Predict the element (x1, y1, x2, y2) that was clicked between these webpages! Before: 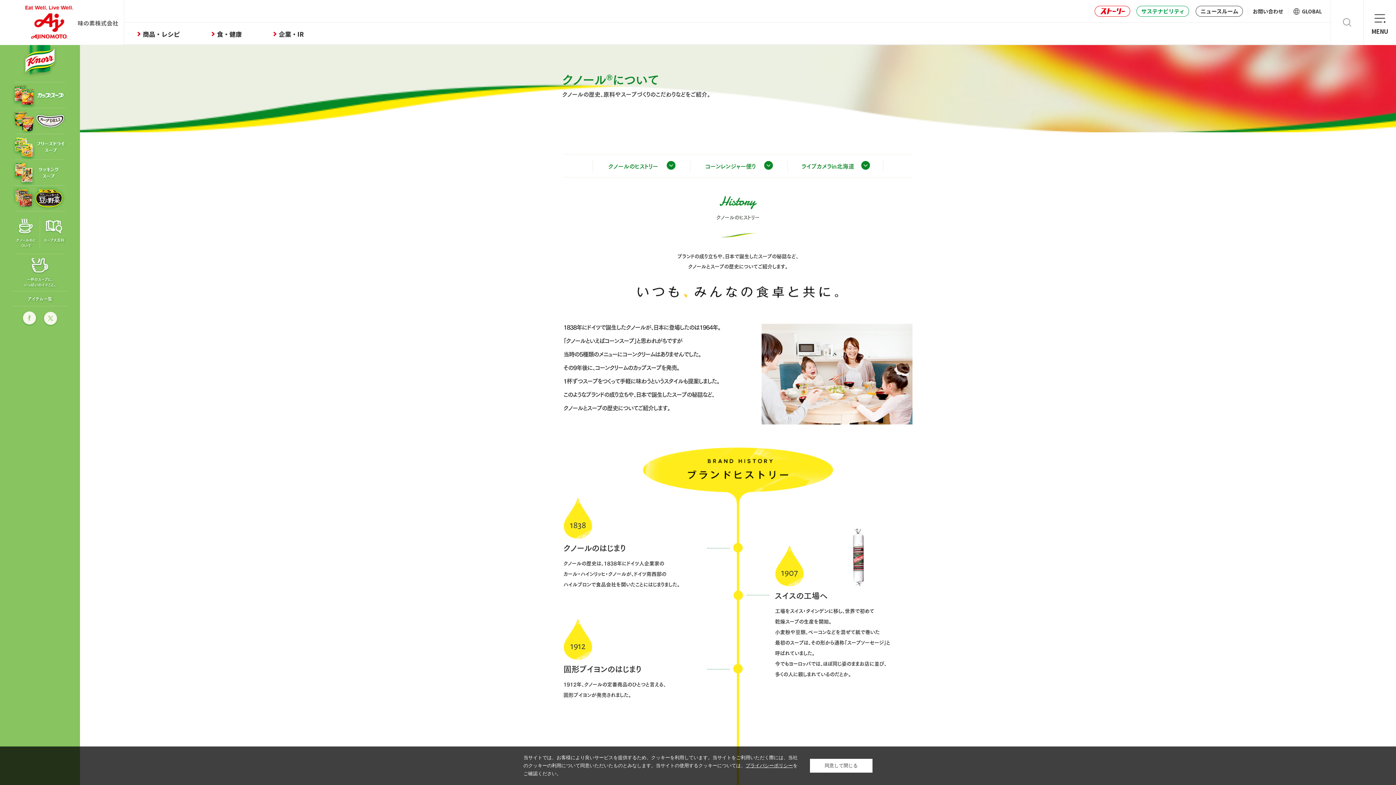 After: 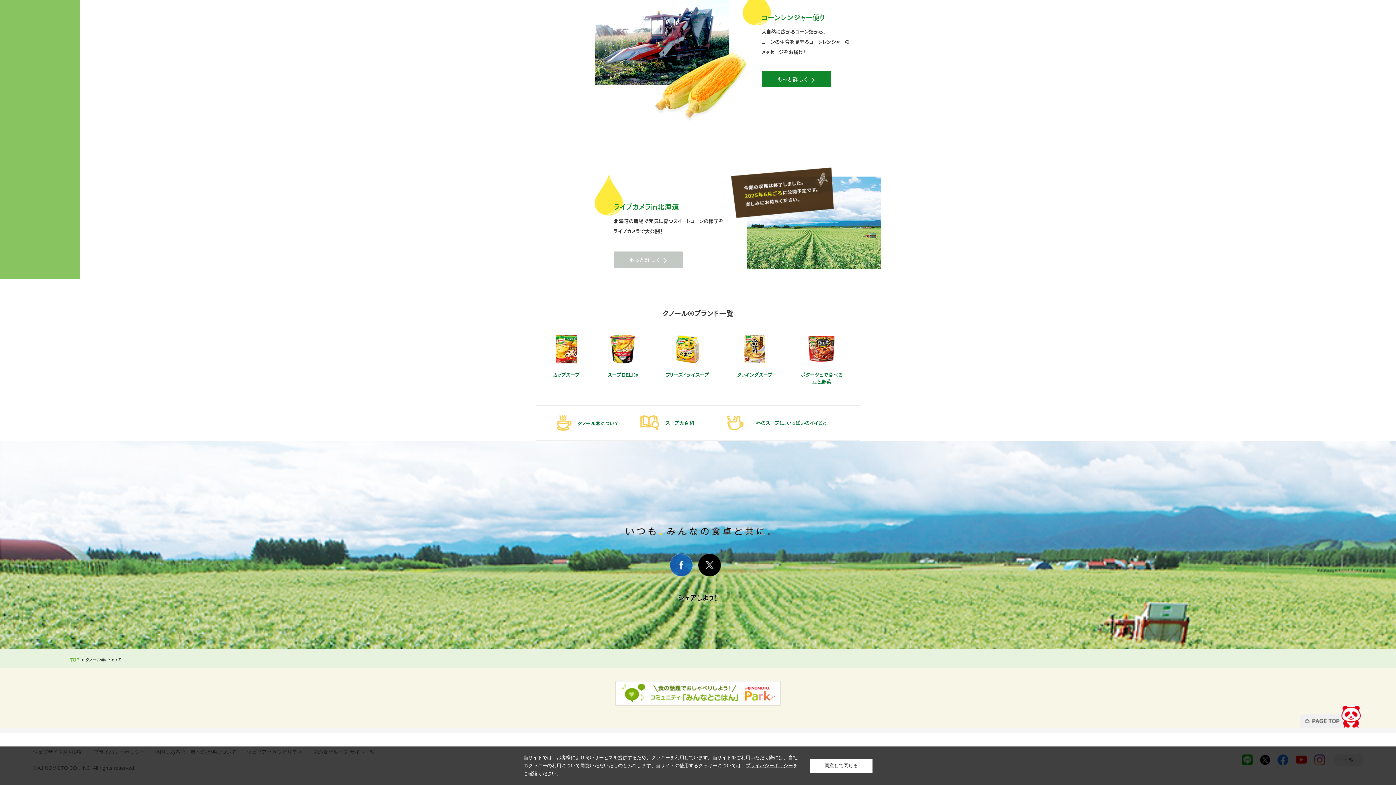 Action: label: ライブカメラin北海道 bbox: (787, 160, 883, 171)